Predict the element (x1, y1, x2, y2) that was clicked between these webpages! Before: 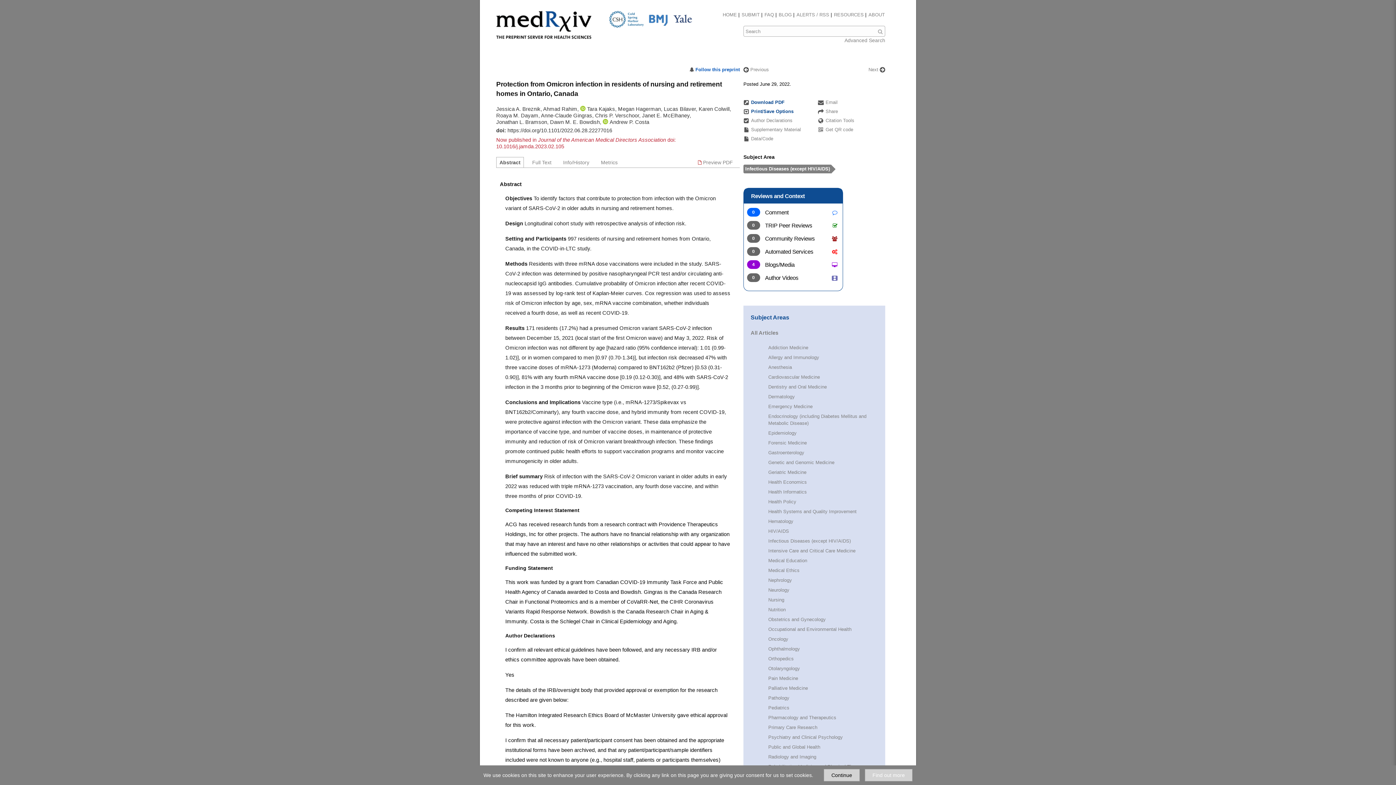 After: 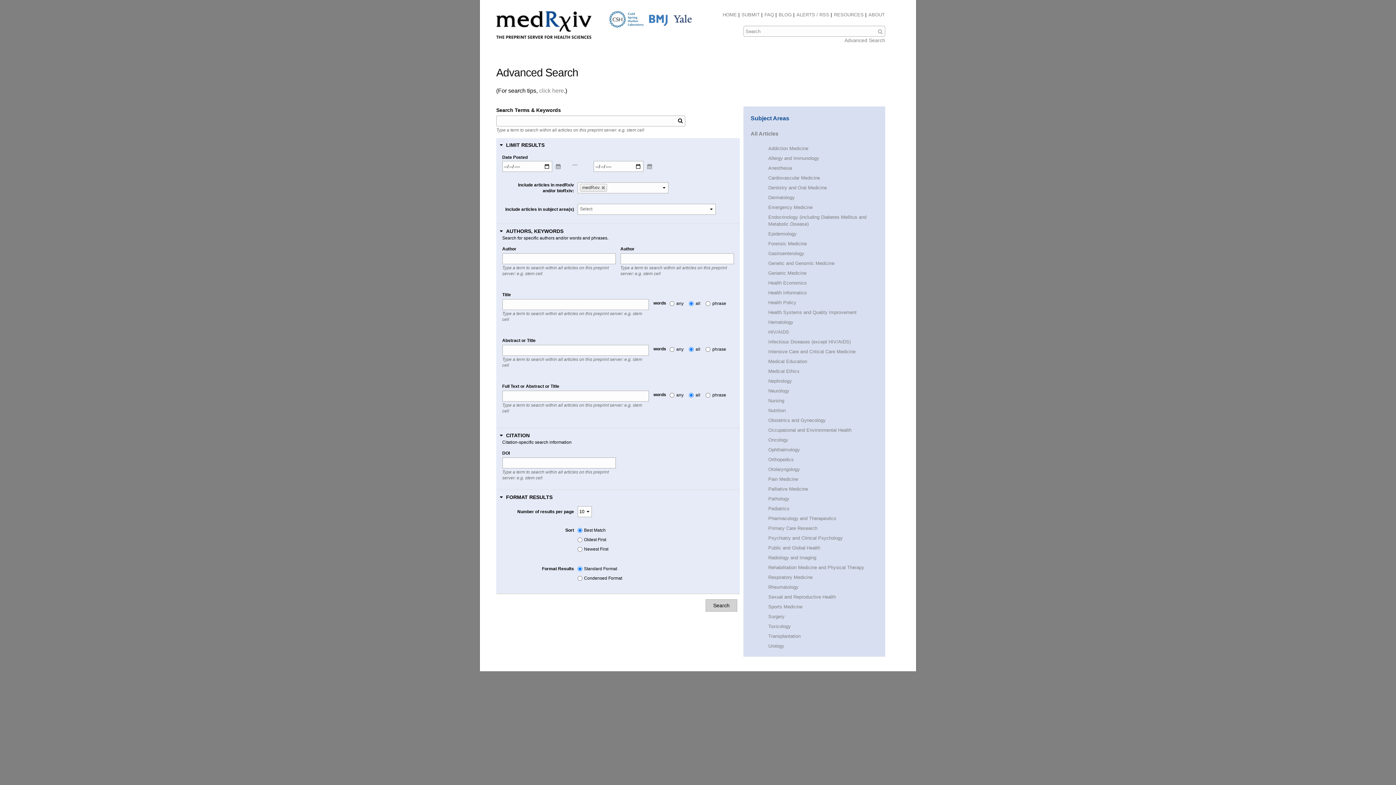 Action: bbox: (844, 37, 885, 43) label: Advanced Search